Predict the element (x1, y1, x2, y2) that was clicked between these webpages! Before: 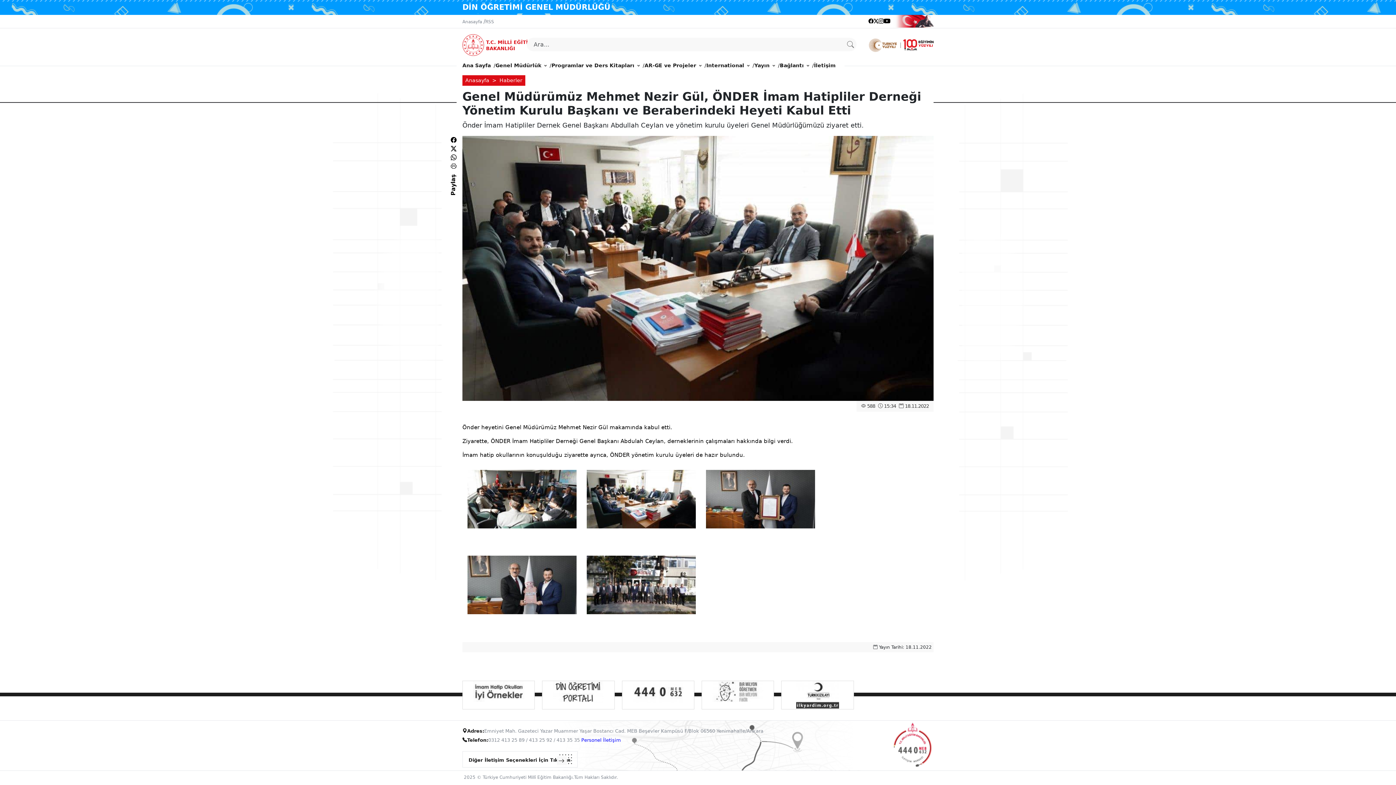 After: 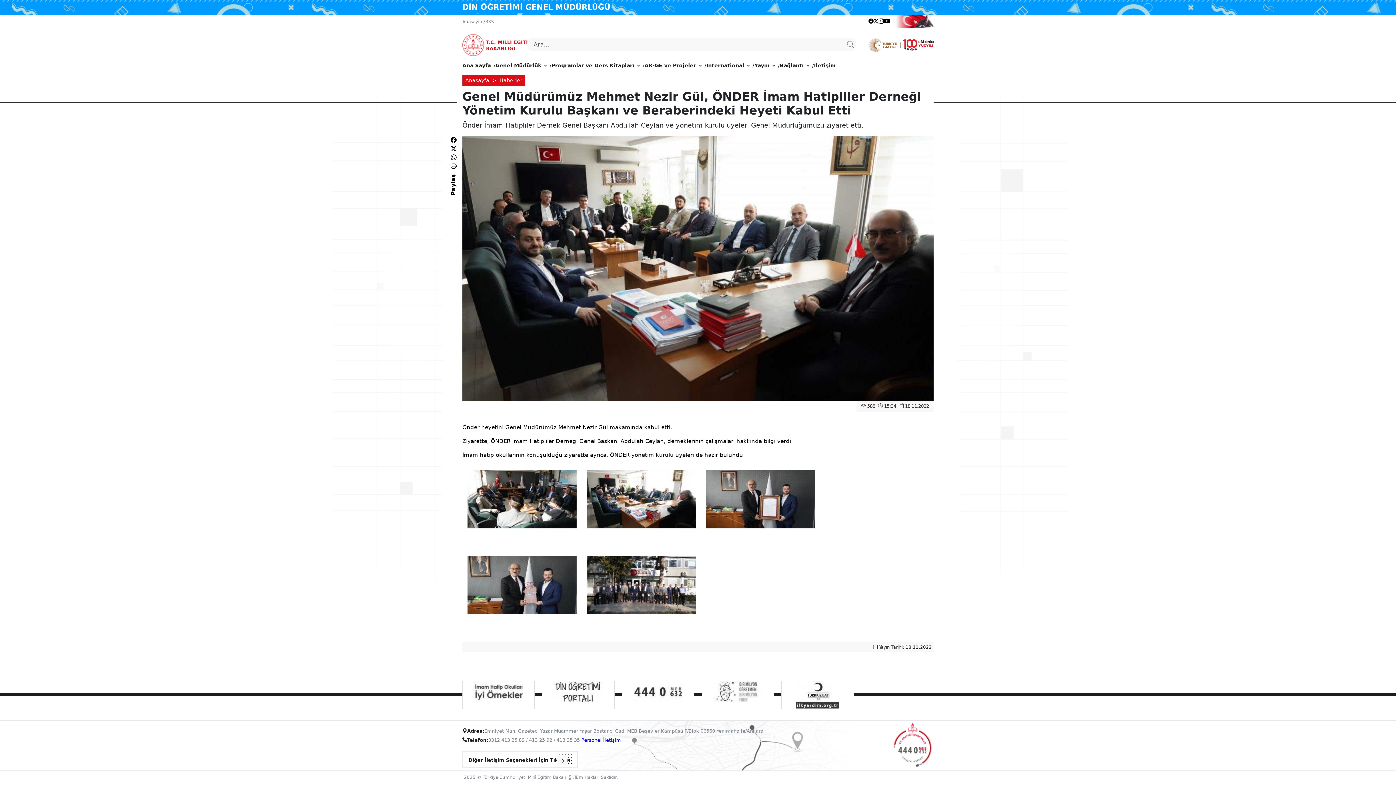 Action: bbox: (449, 189, 457, 195) label: Paylaş